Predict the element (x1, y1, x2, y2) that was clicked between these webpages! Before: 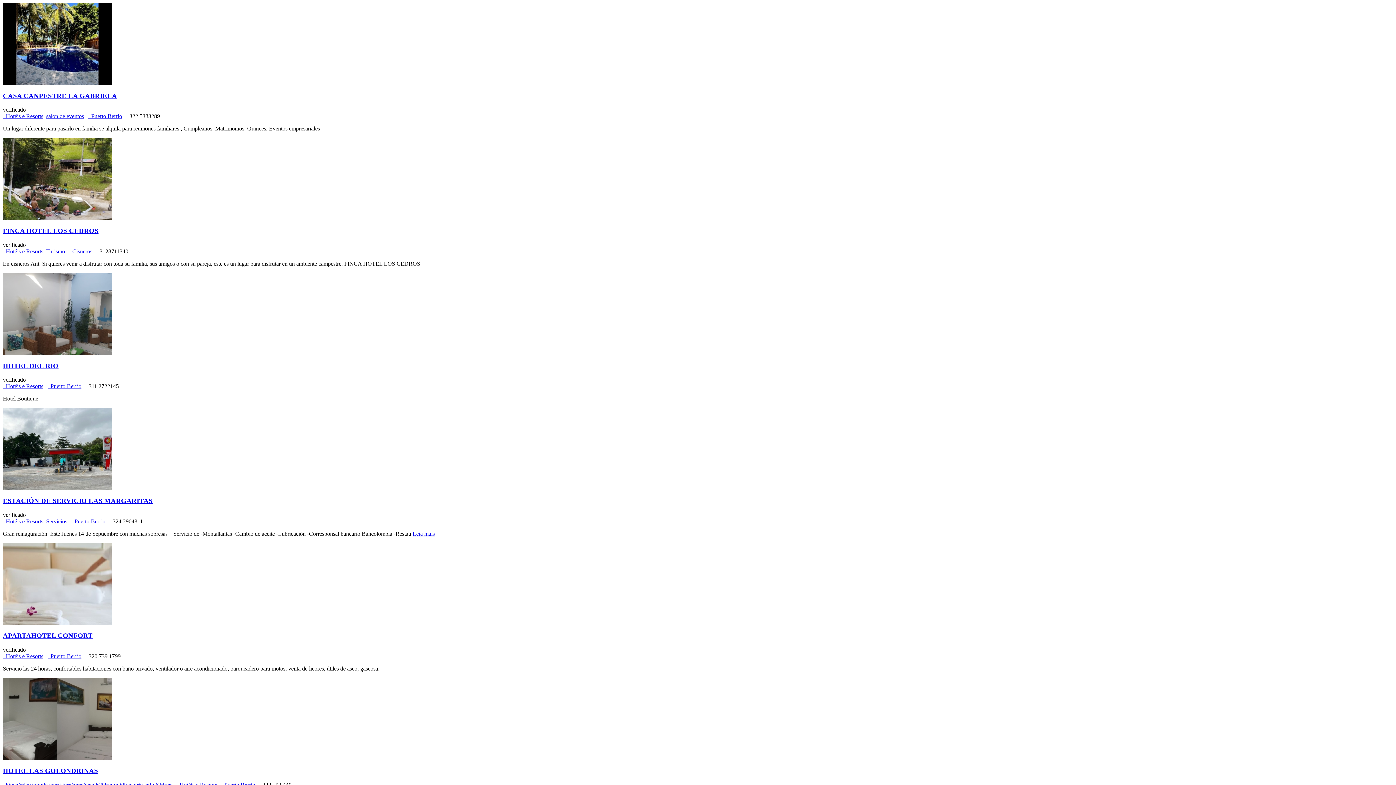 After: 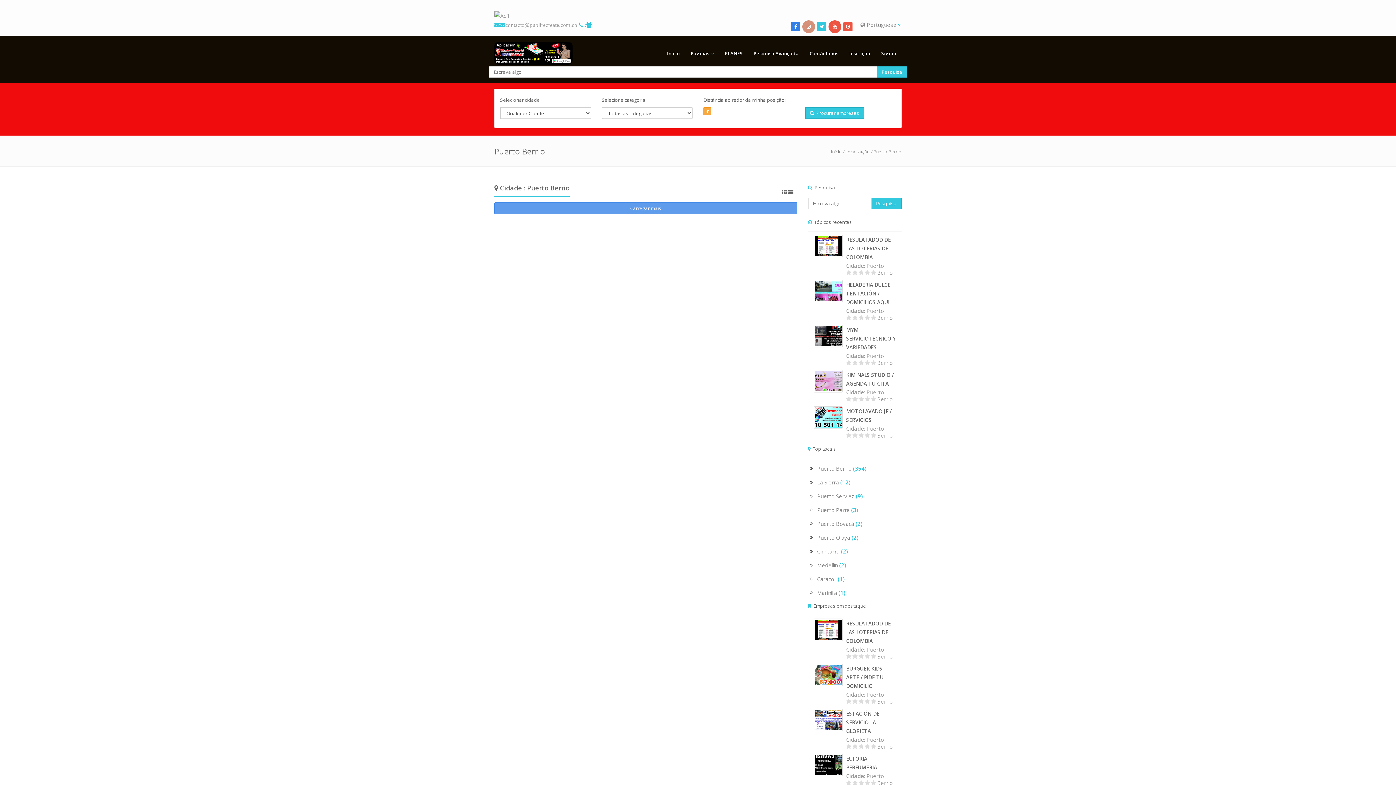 Action: label:   Puerto Berrio bbox: (88, 113, 122, 119)